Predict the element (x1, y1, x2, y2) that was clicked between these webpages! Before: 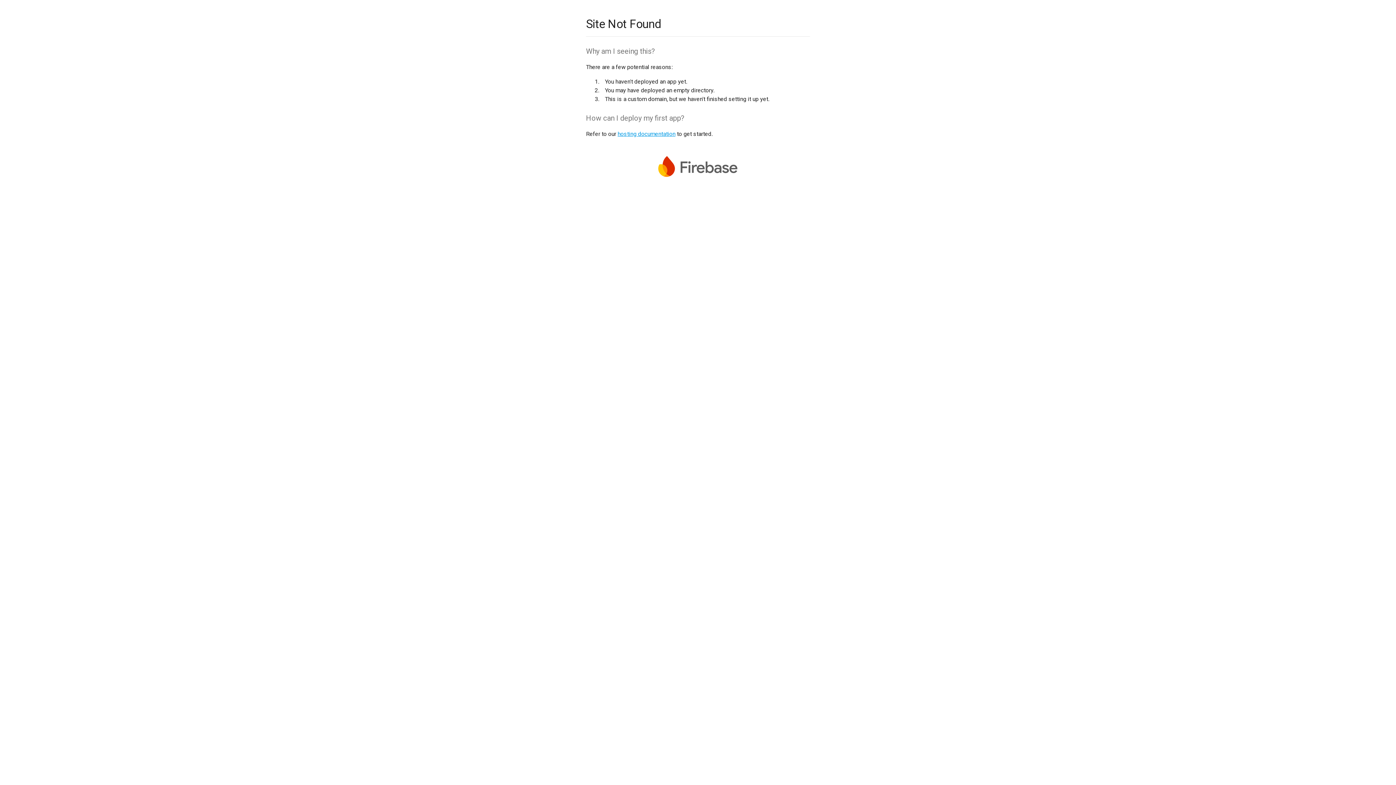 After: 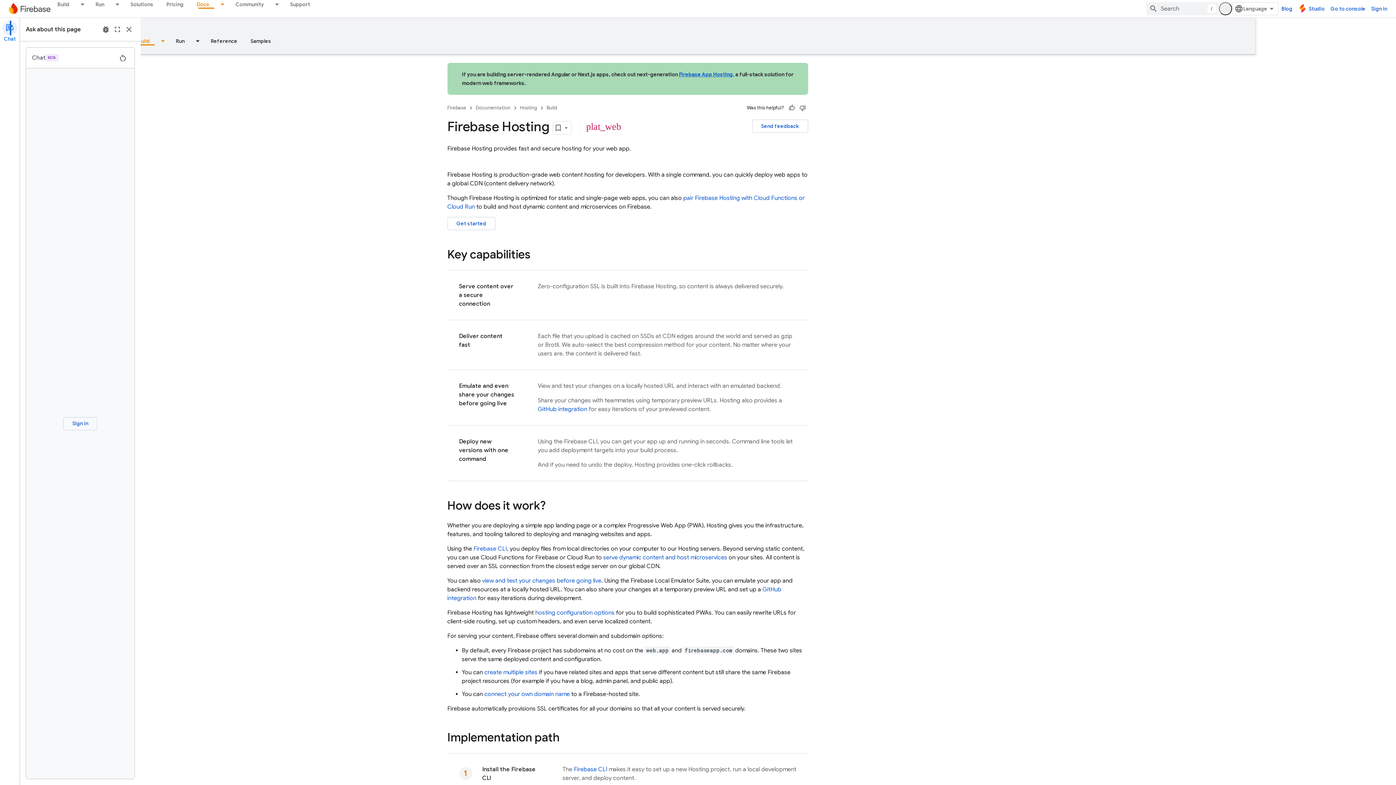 Action: bbox: (617, 130, 675, 137) label: hosting documentation